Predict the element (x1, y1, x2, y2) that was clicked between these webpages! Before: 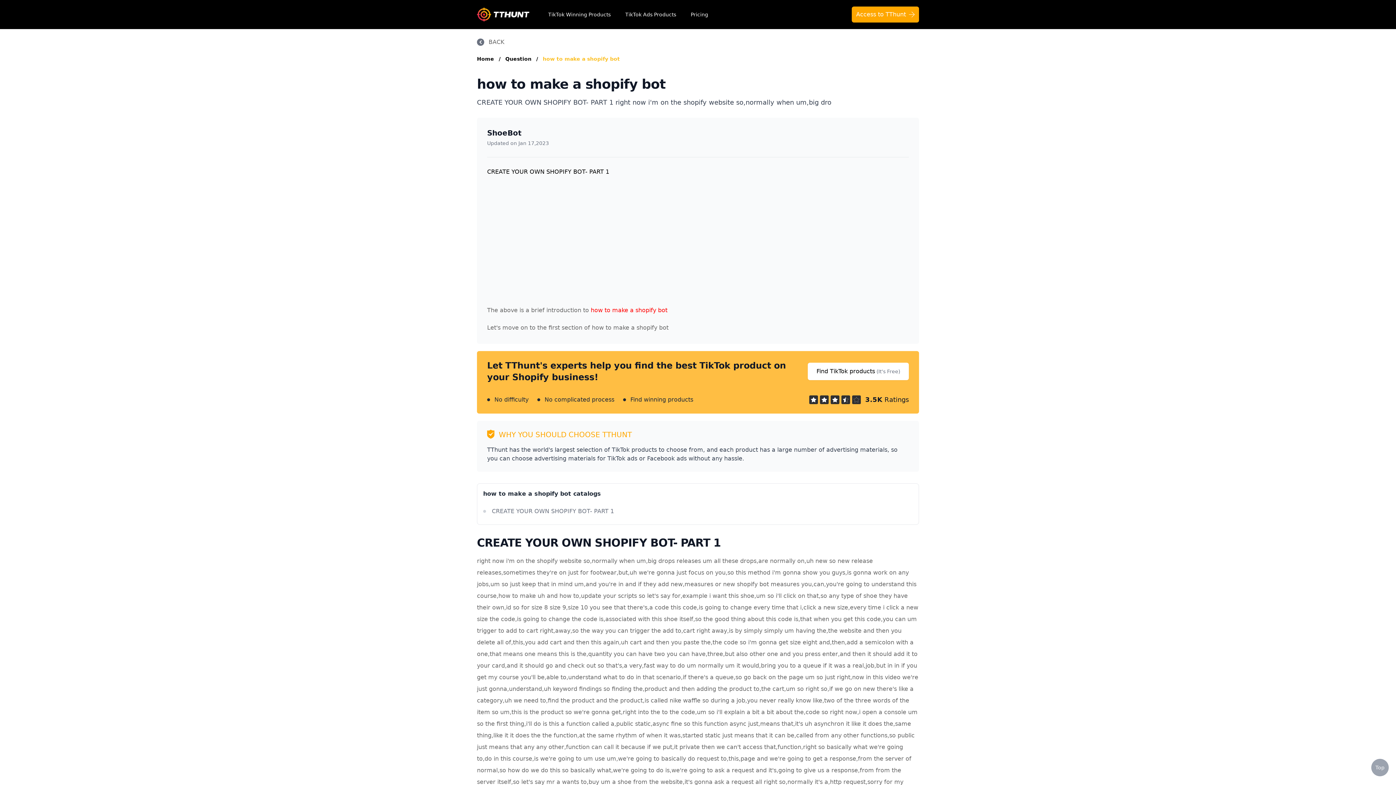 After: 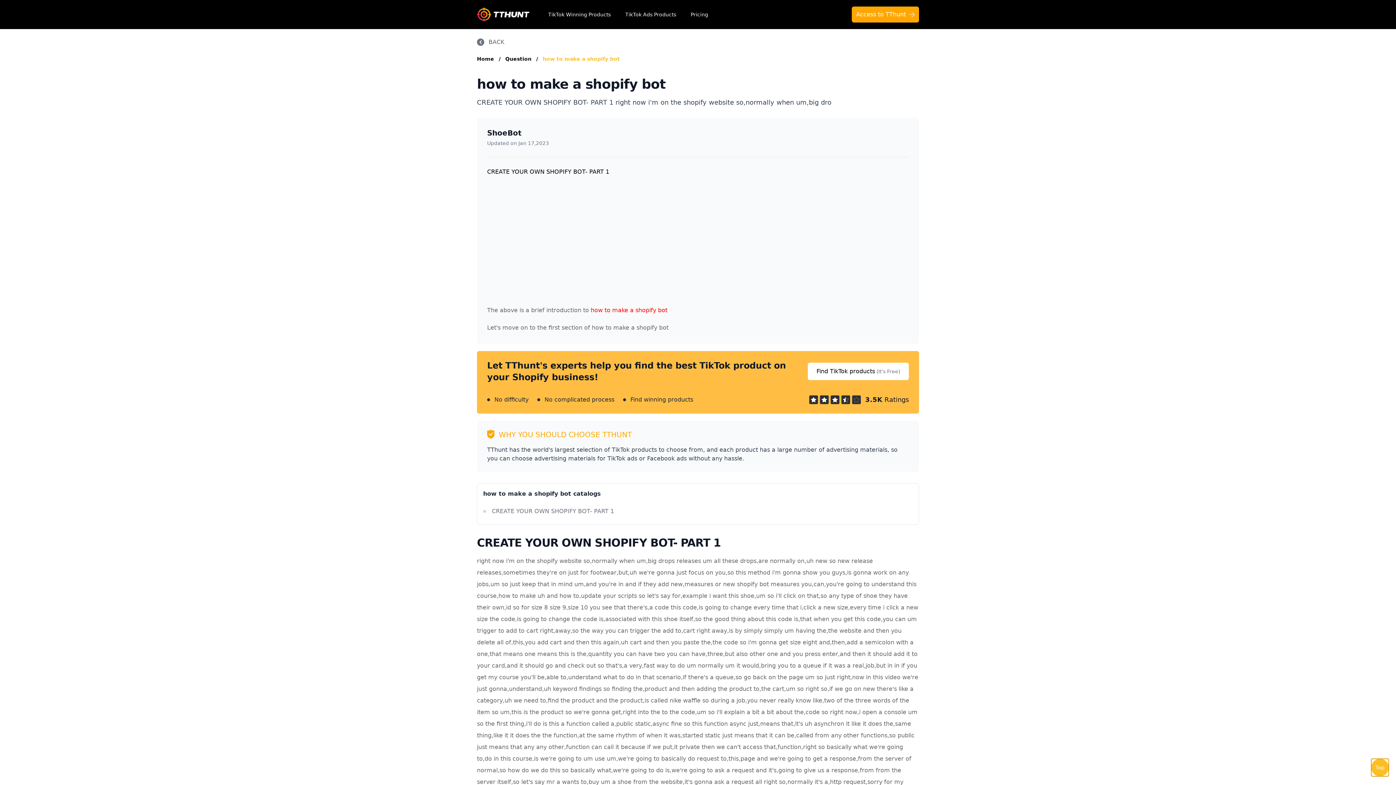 Action: bbox: (1371, 759, 1389, 776) label: Top